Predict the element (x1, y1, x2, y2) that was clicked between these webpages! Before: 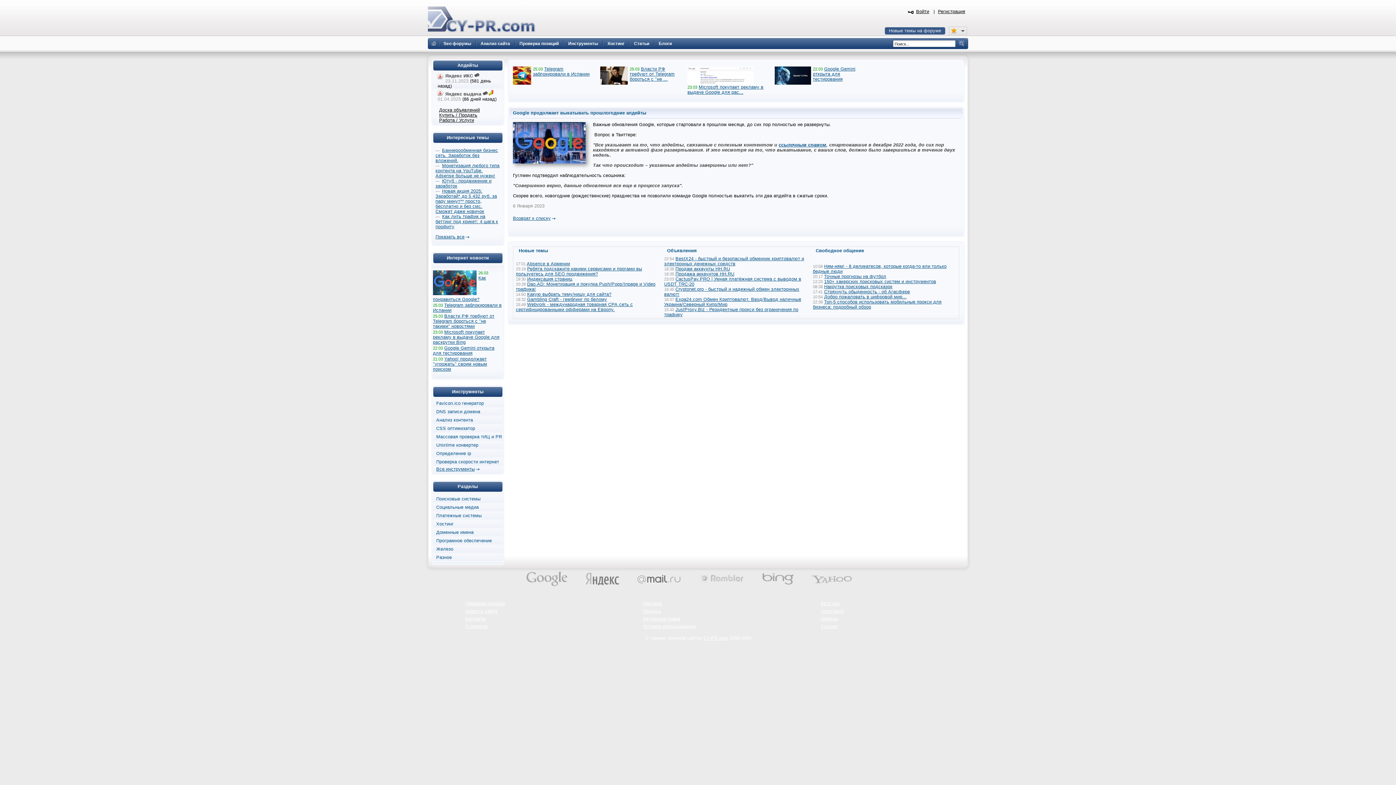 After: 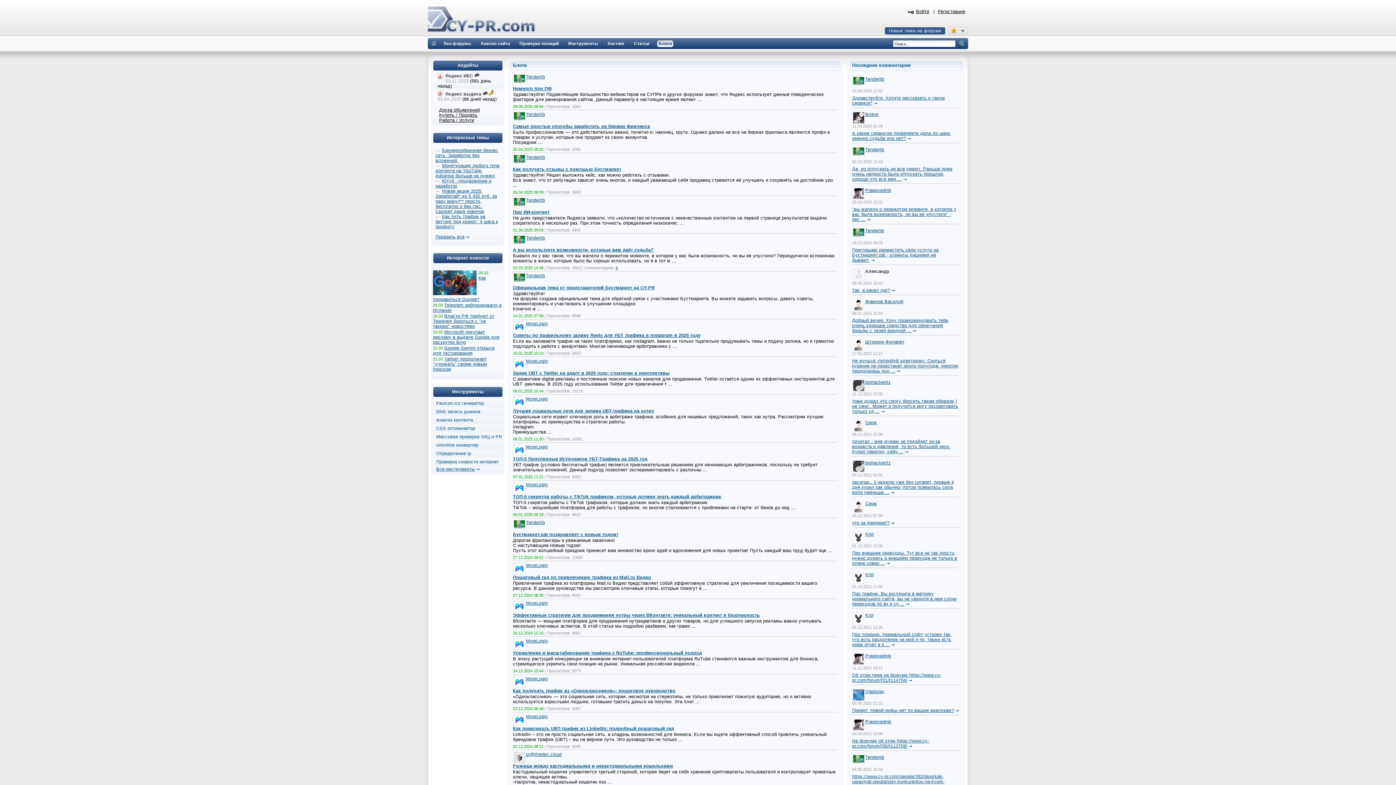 Action: label: Блоги bbox: (657, 40, 673, 47)